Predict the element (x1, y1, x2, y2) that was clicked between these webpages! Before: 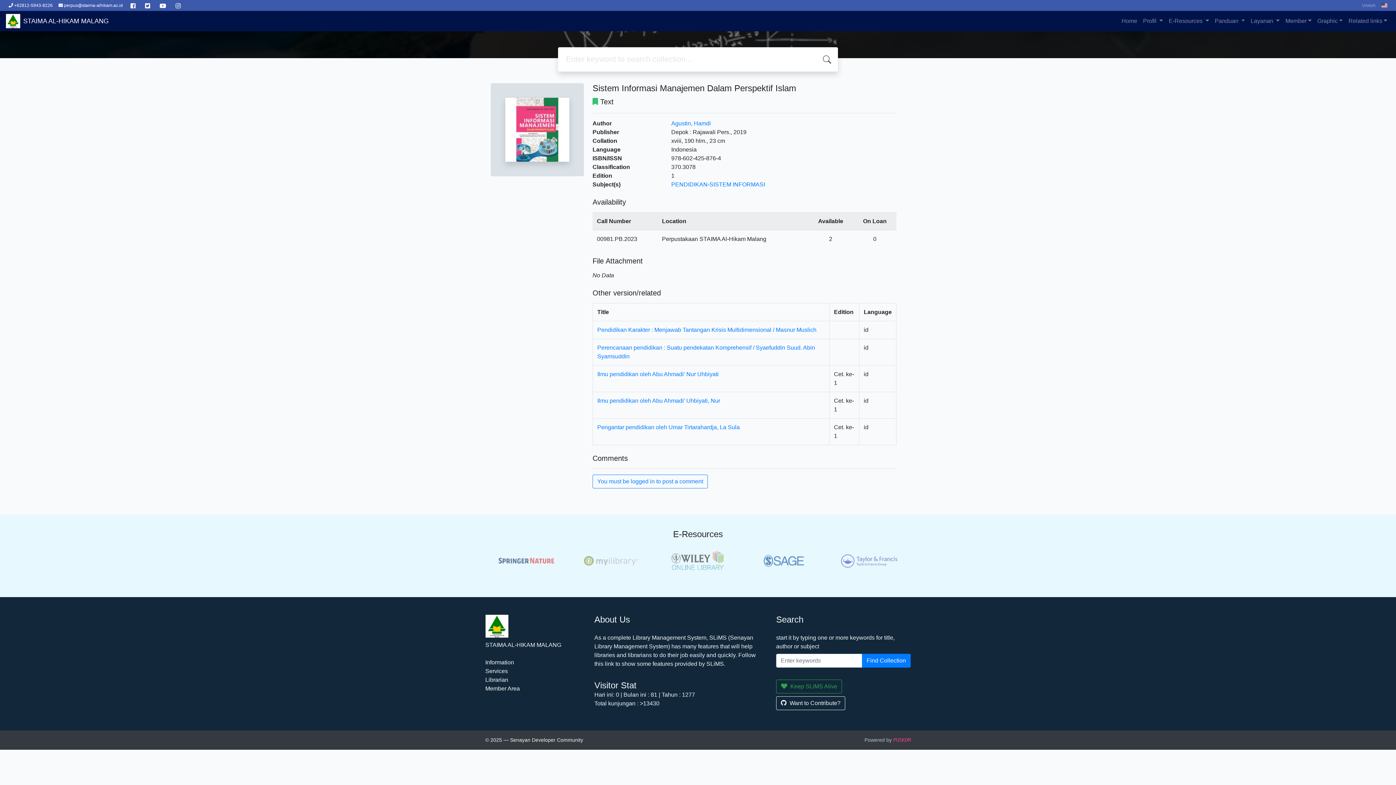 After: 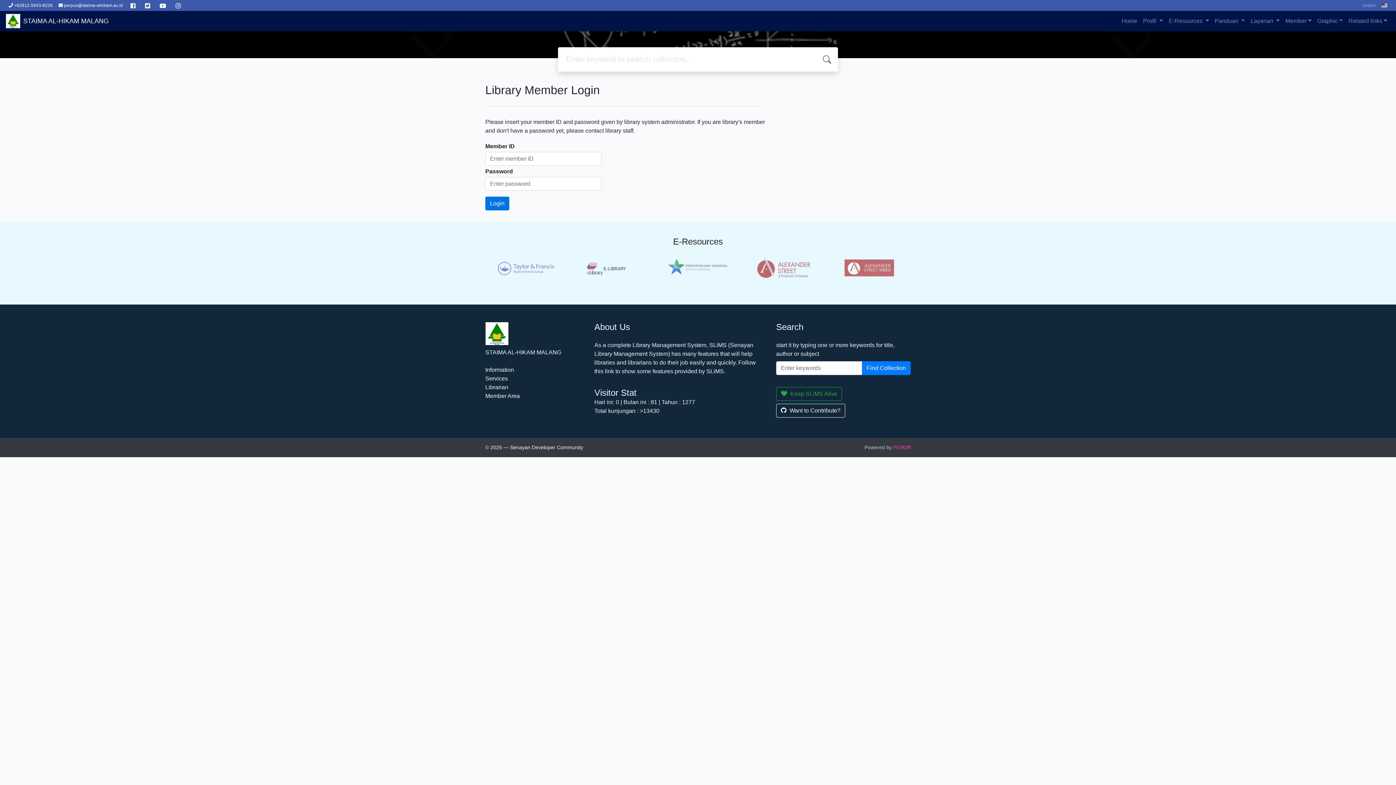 Action: label: Member Area bbox: (485, 685, 520, 692)